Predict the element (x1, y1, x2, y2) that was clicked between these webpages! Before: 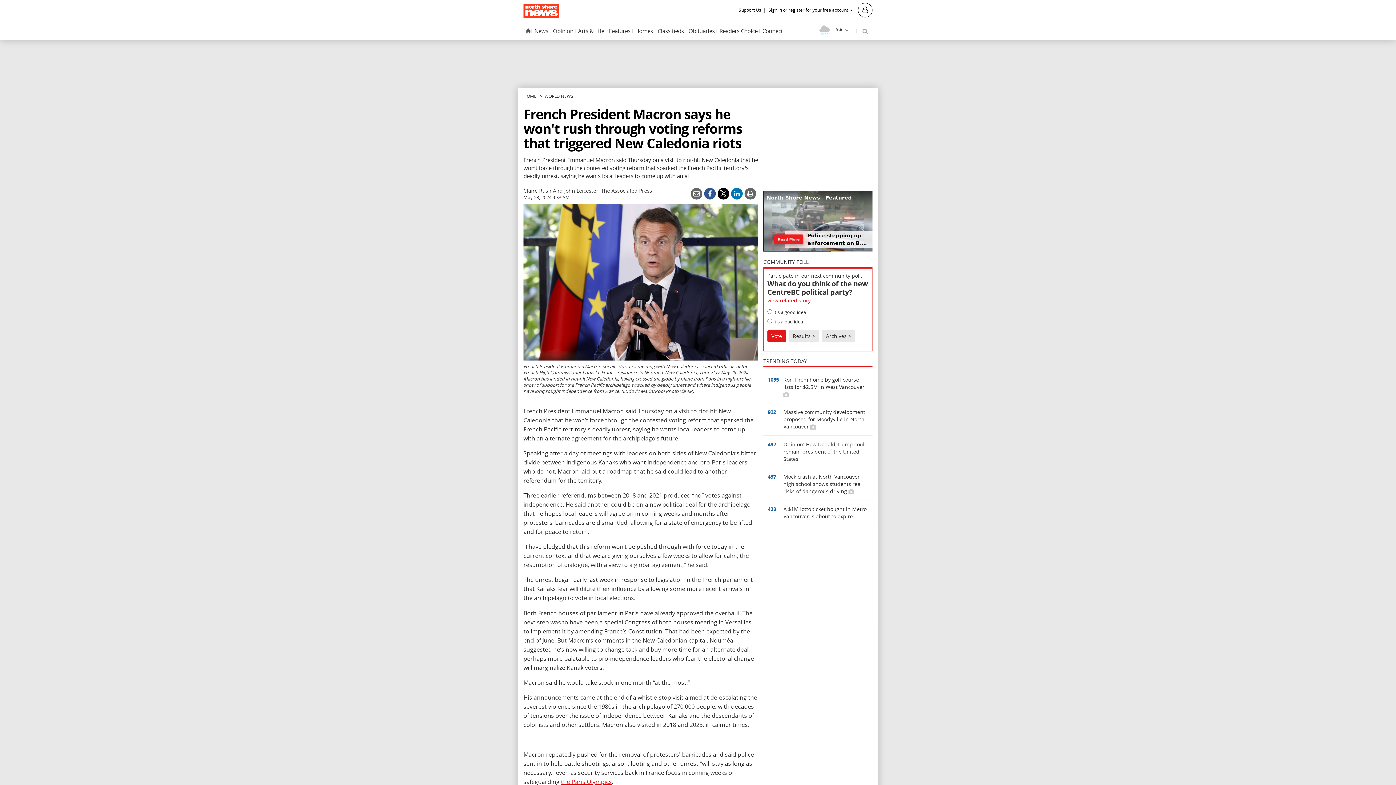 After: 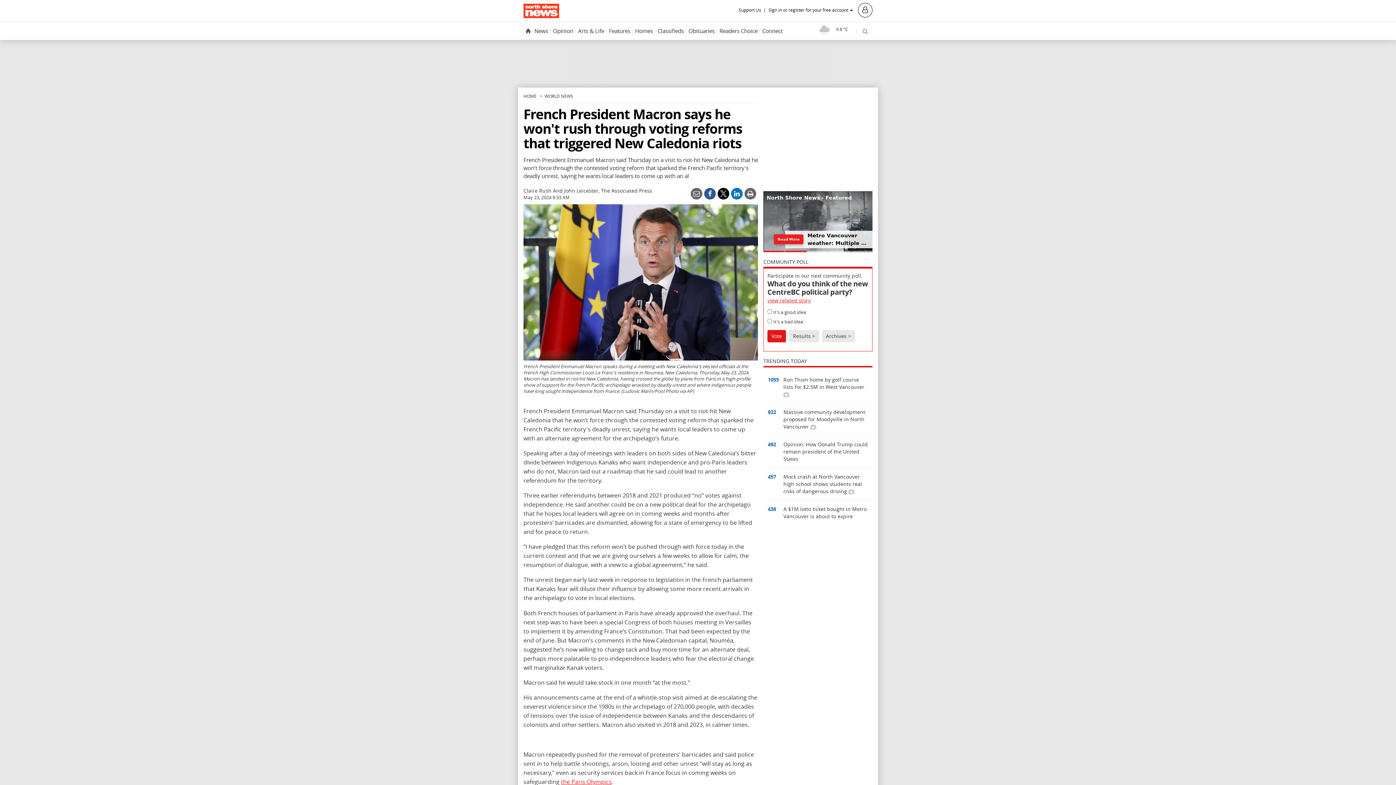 Action: bbox: (717, 188, 729, 199)